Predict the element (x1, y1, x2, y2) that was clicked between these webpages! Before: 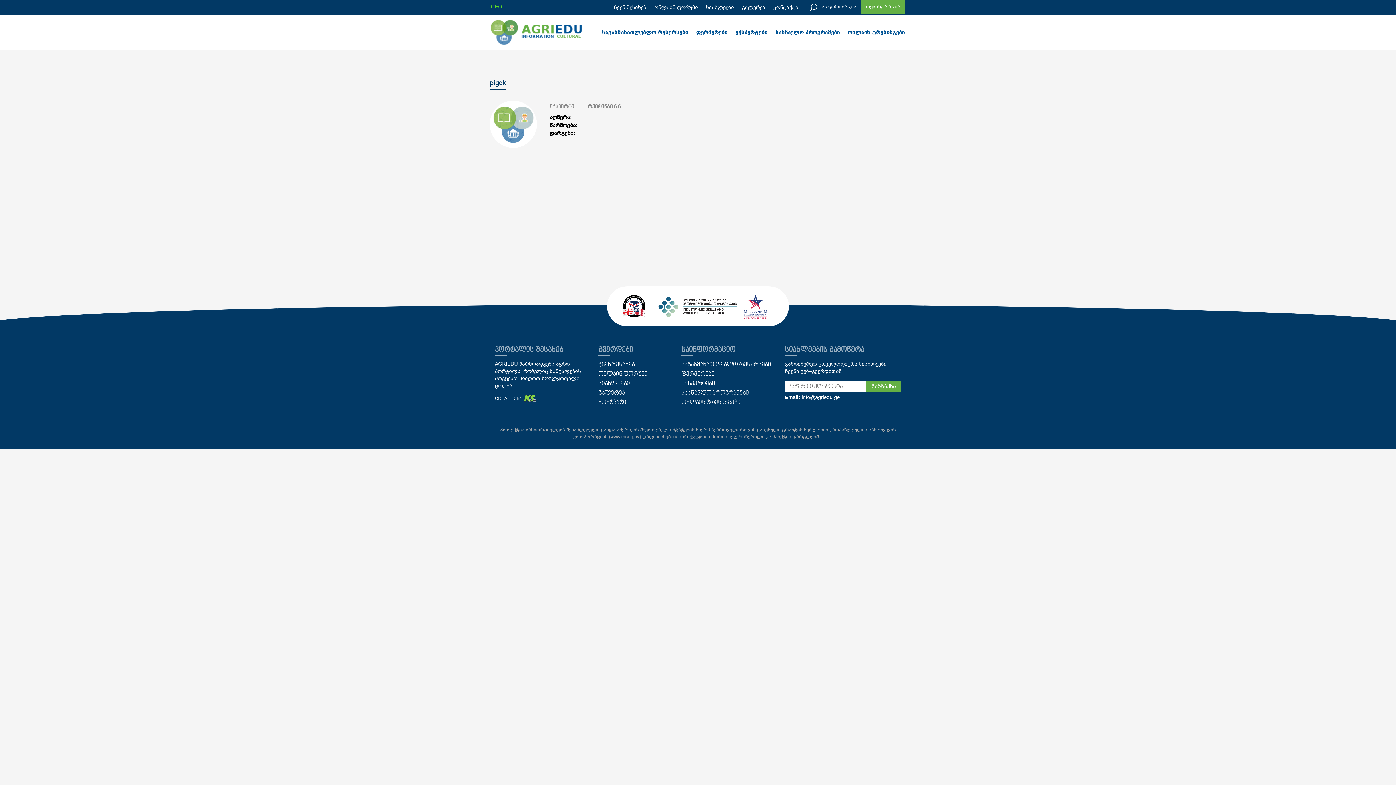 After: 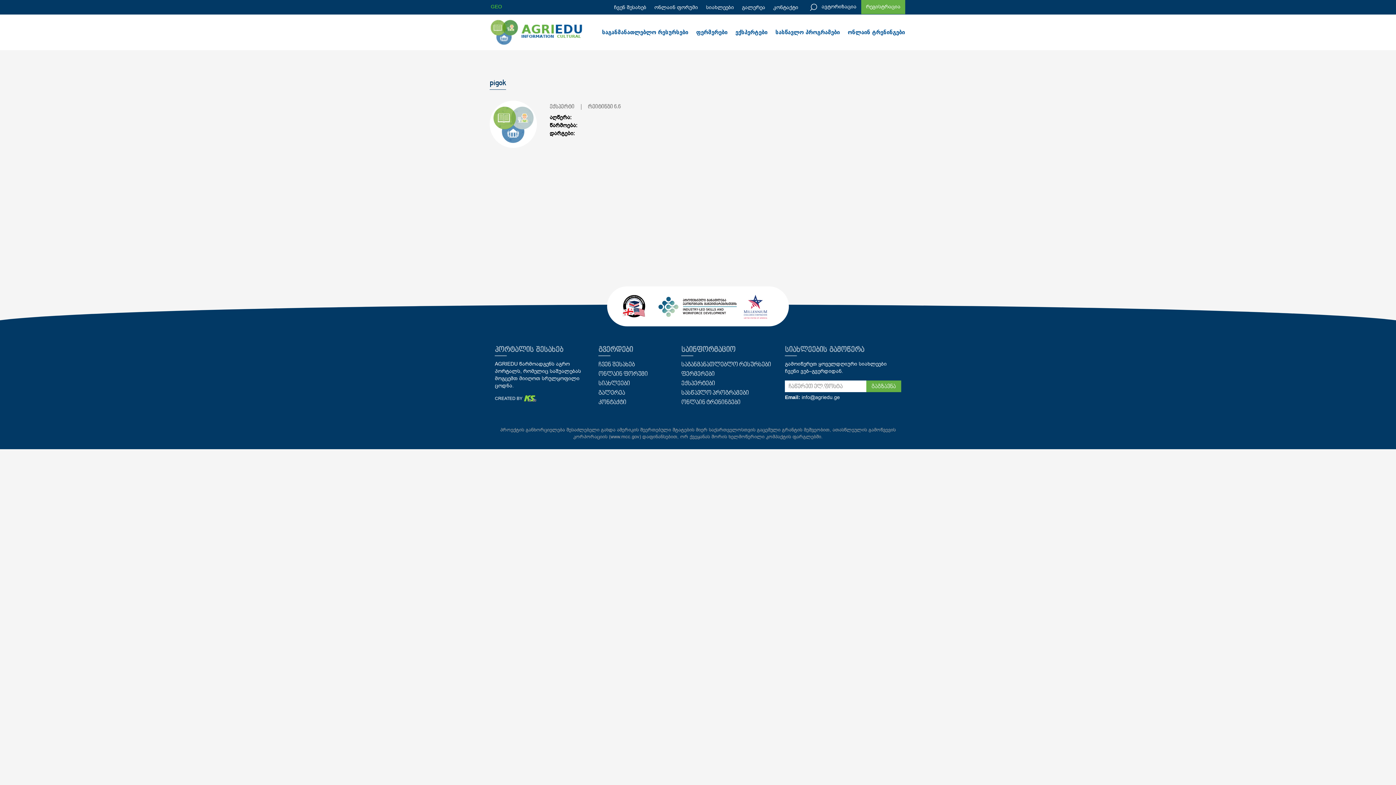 Action: bbox: (655, 291, 741, 322)